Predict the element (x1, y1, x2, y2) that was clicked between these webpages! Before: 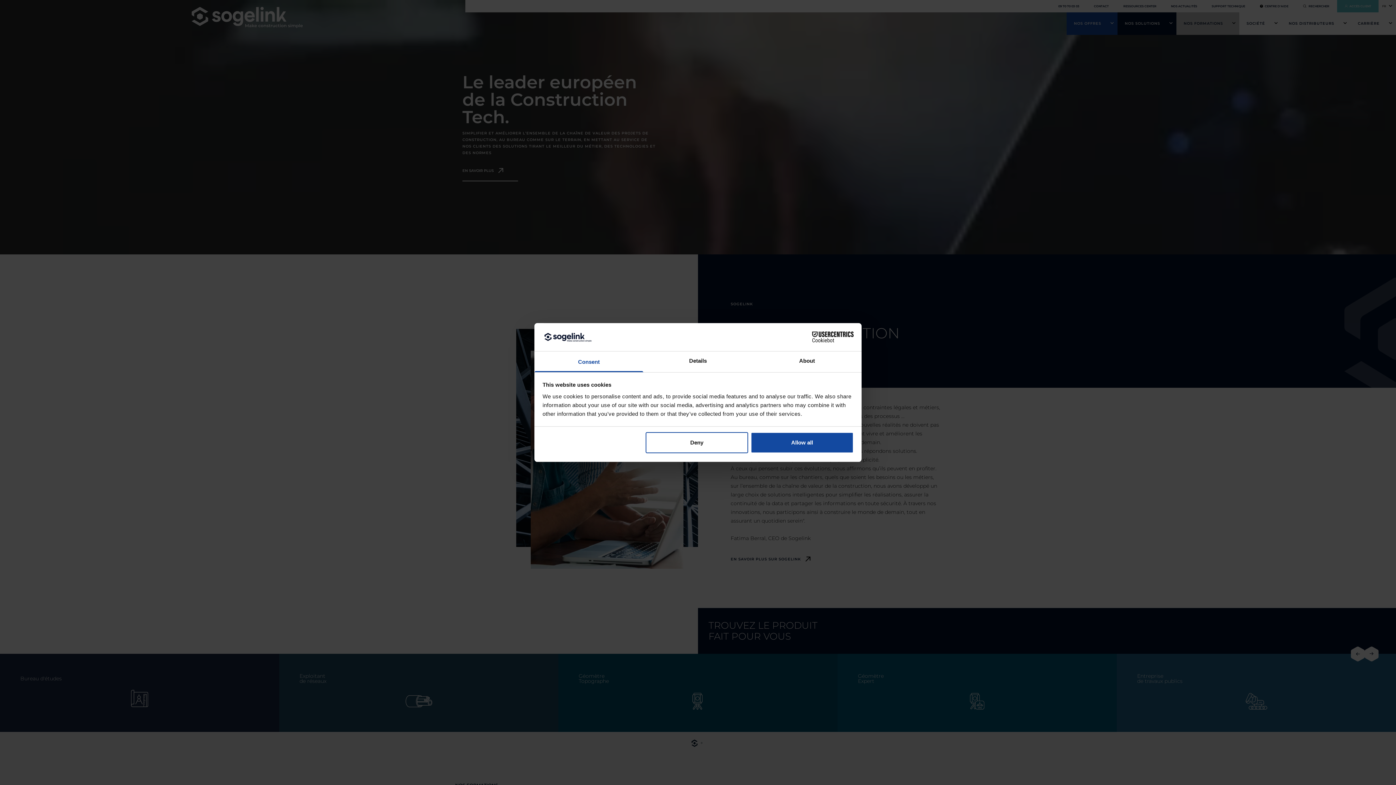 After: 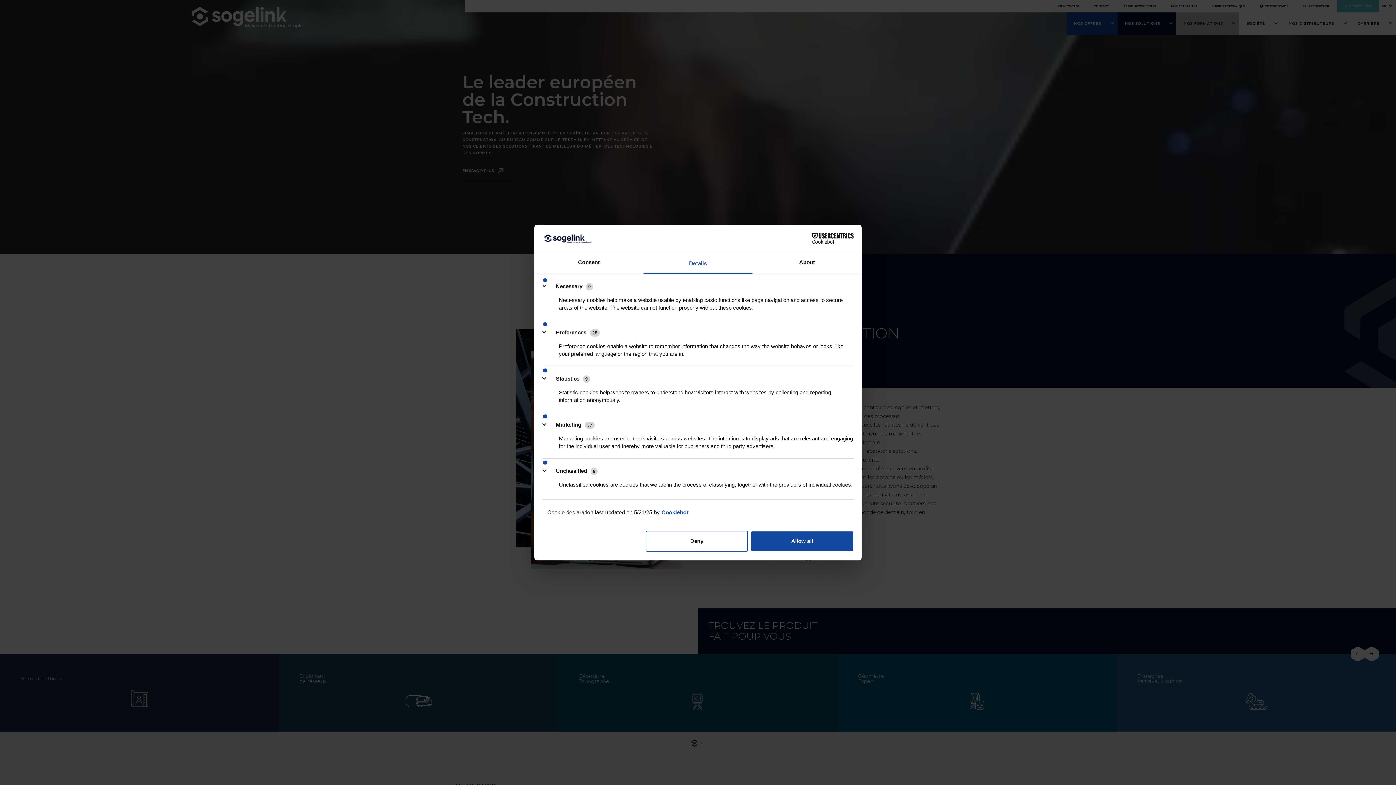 Action: label: Details bbox: (643, 351, 752, 372)